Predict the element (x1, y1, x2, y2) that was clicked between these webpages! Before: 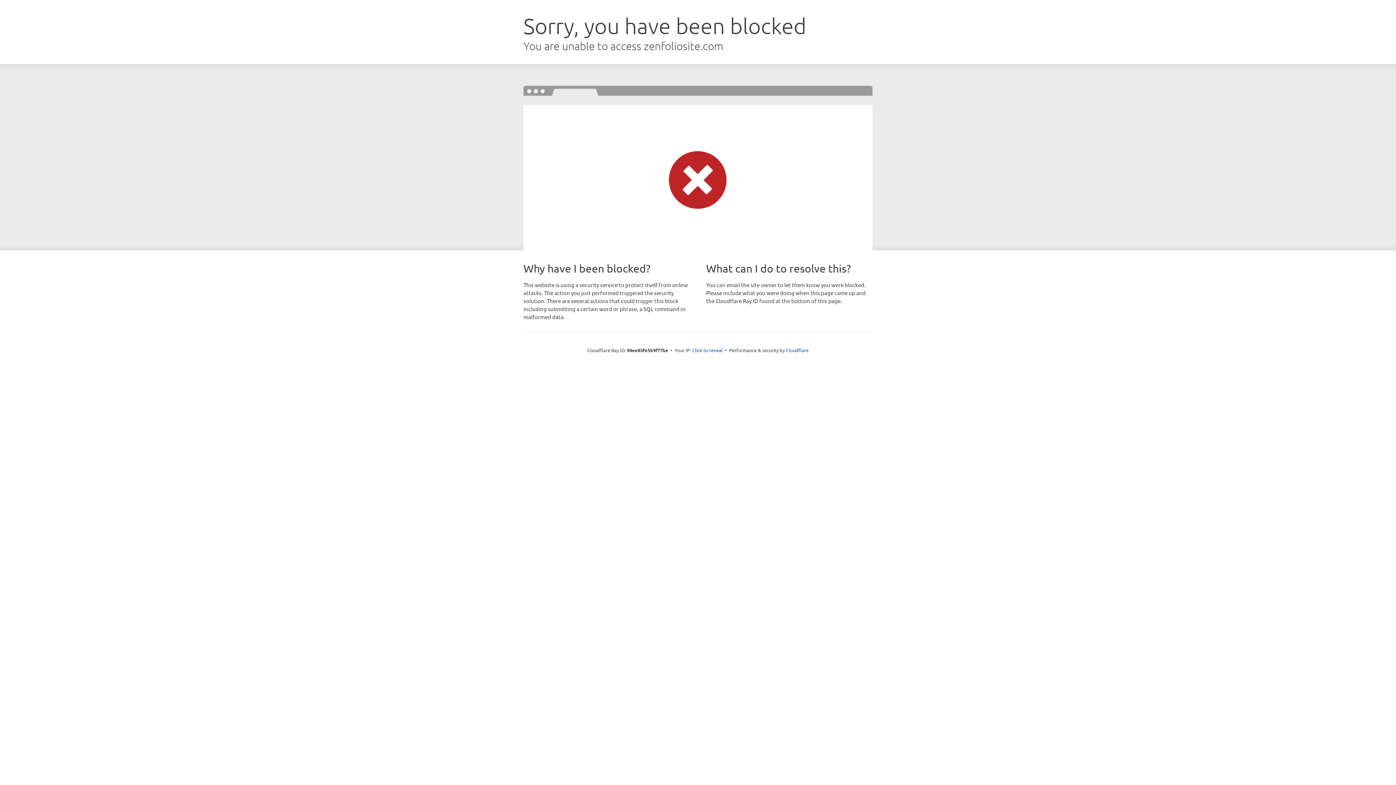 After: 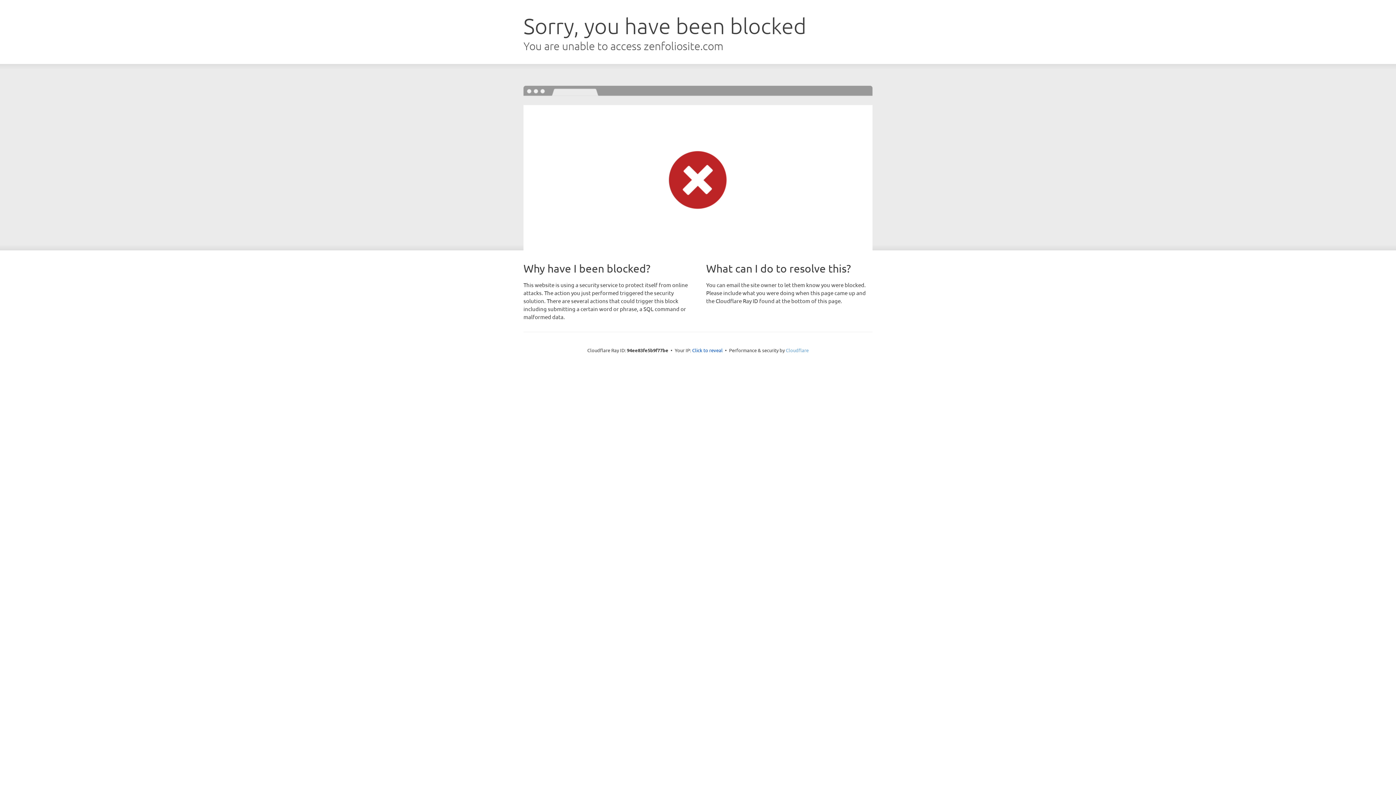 Action: bbox: (786, 347, 808, 353) label: Cloudflare